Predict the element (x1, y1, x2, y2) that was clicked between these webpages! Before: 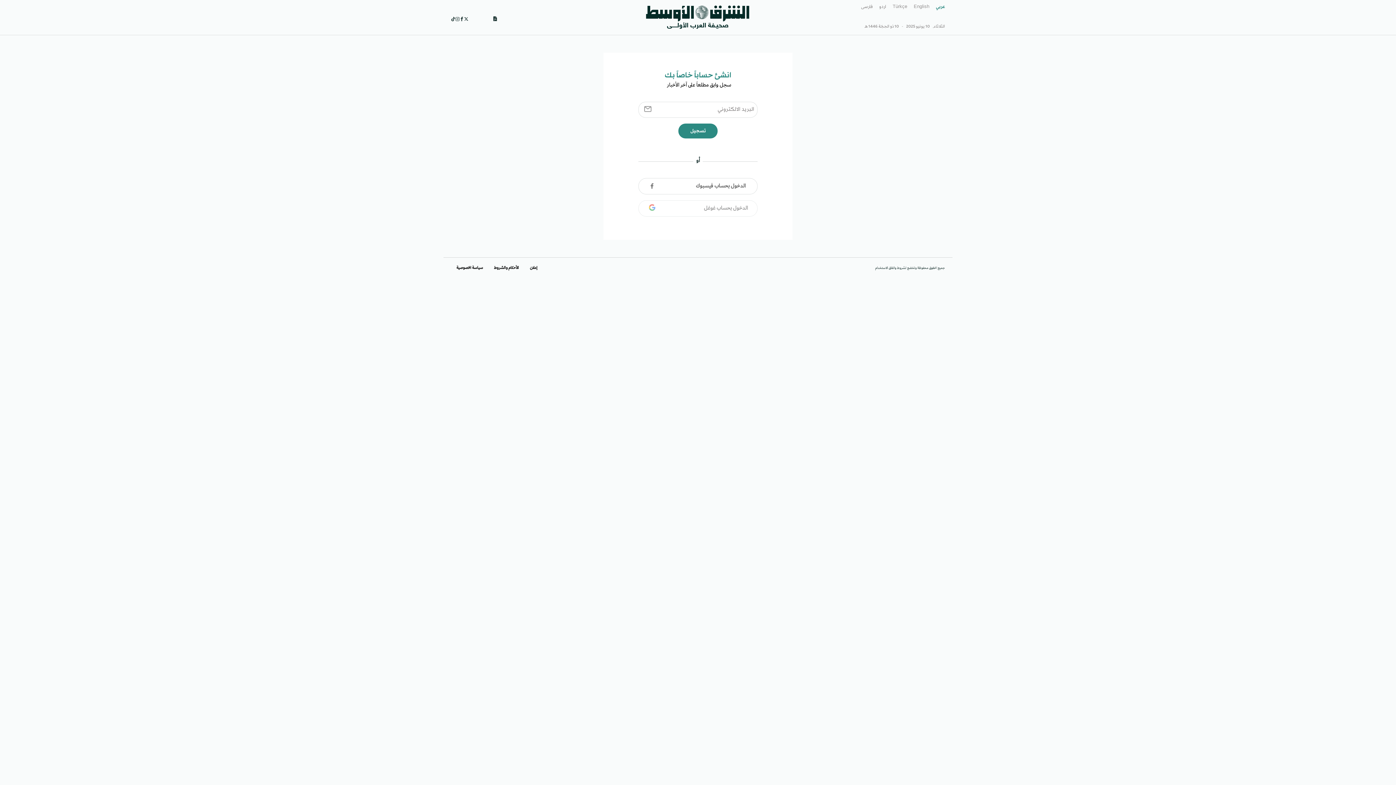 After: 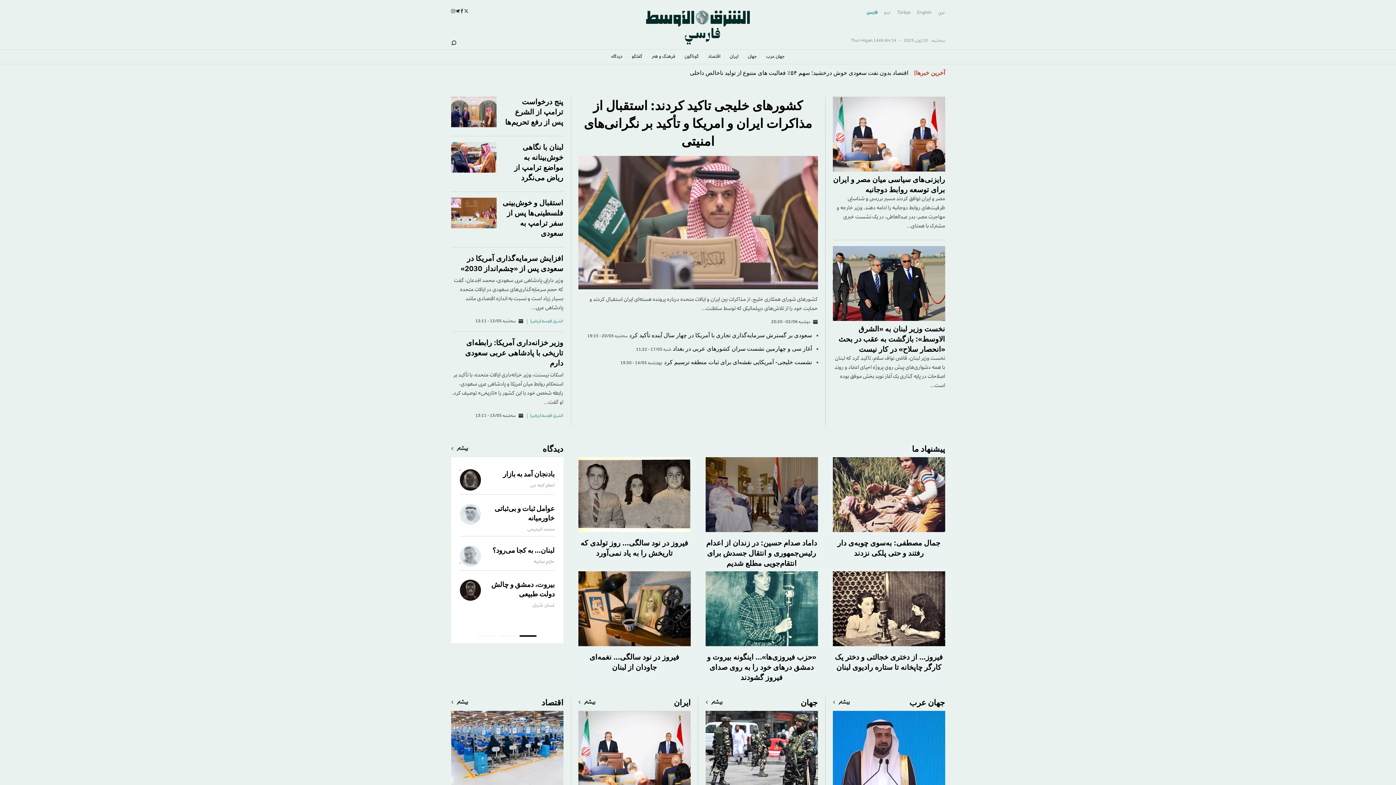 Action: label: فارسى bbox: (861, 2, 872, 11)